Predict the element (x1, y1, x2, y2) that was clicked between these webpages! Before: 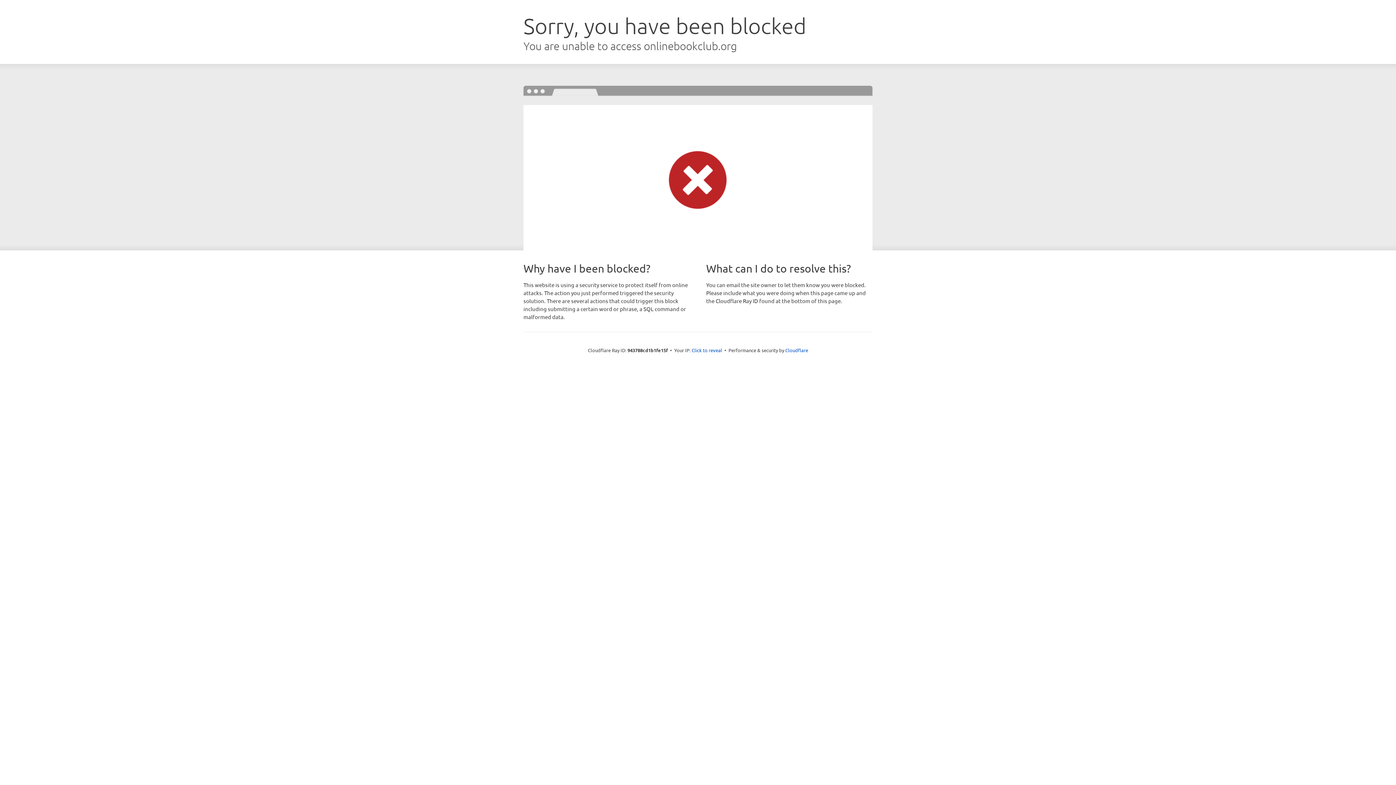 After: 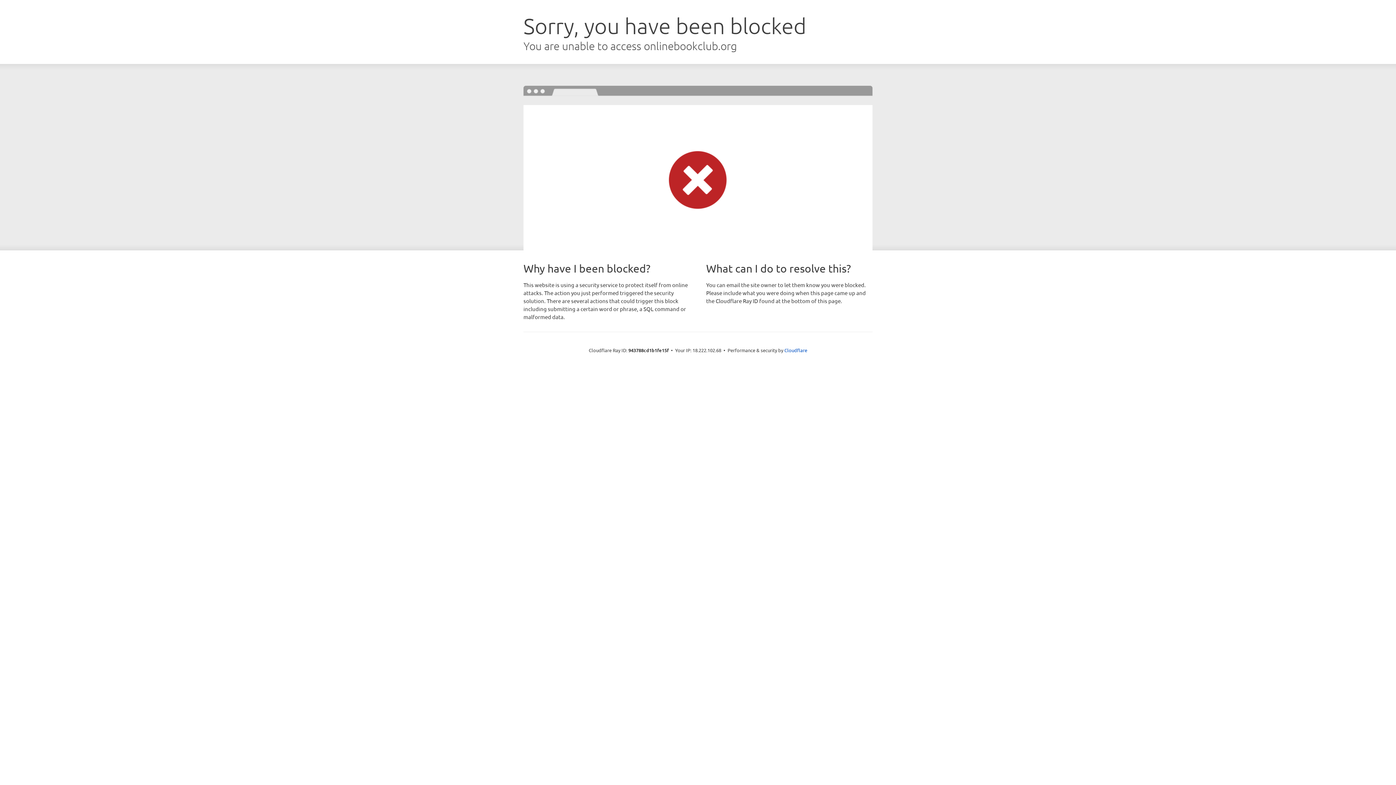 Action: bbox: (691, 346, 722, 353) label: Click to reveal